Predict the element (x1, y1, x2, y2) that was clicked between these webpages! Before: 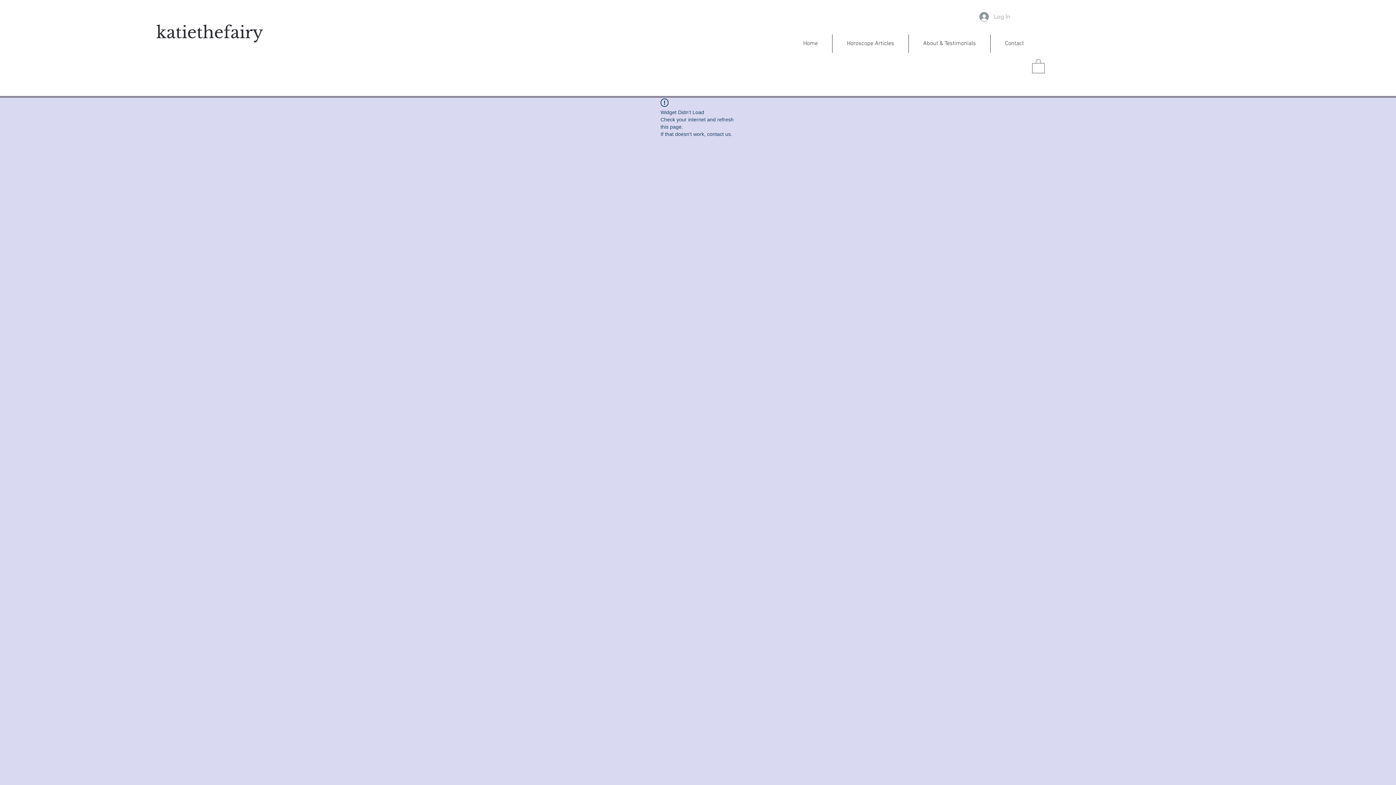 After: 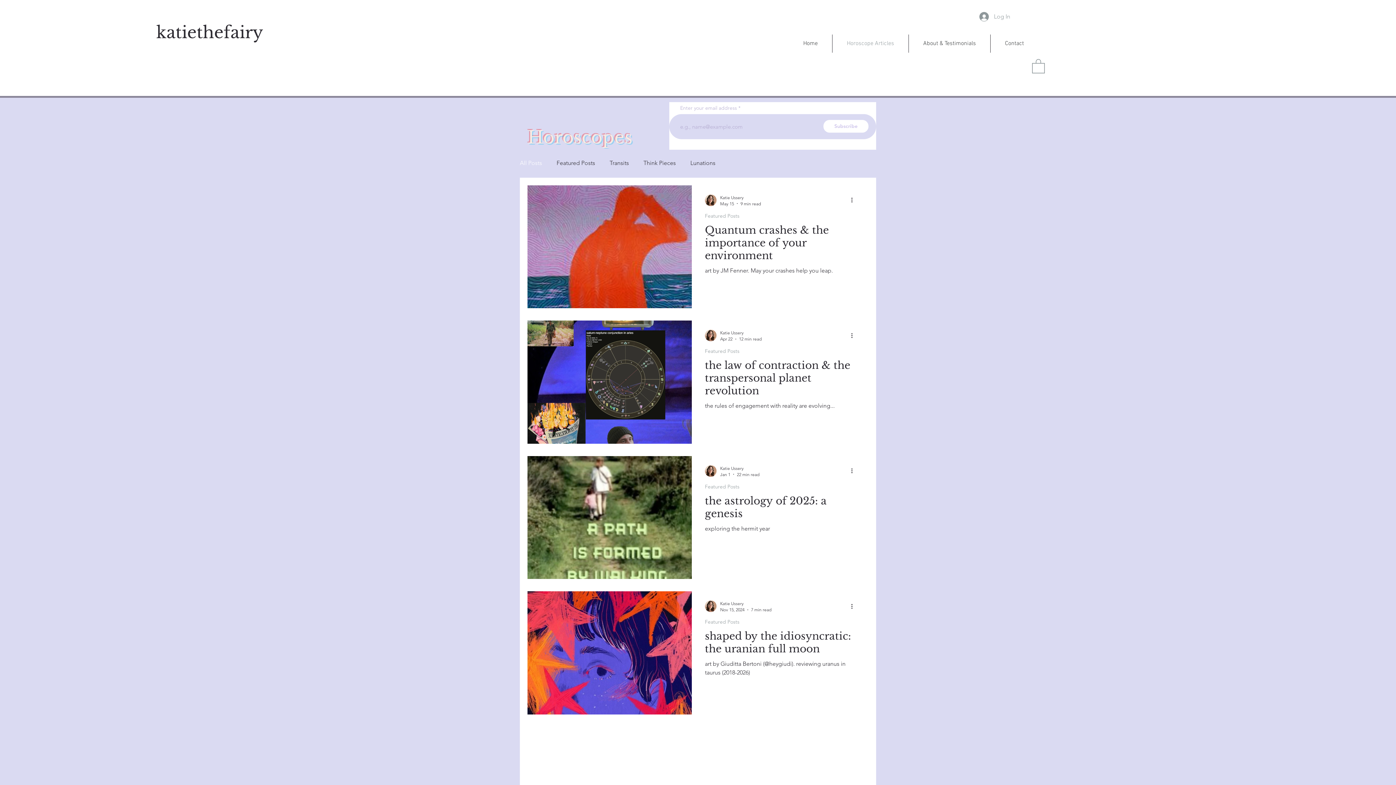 Action: bbox: (832, 34, 908, 52) label: Horoscope Articles